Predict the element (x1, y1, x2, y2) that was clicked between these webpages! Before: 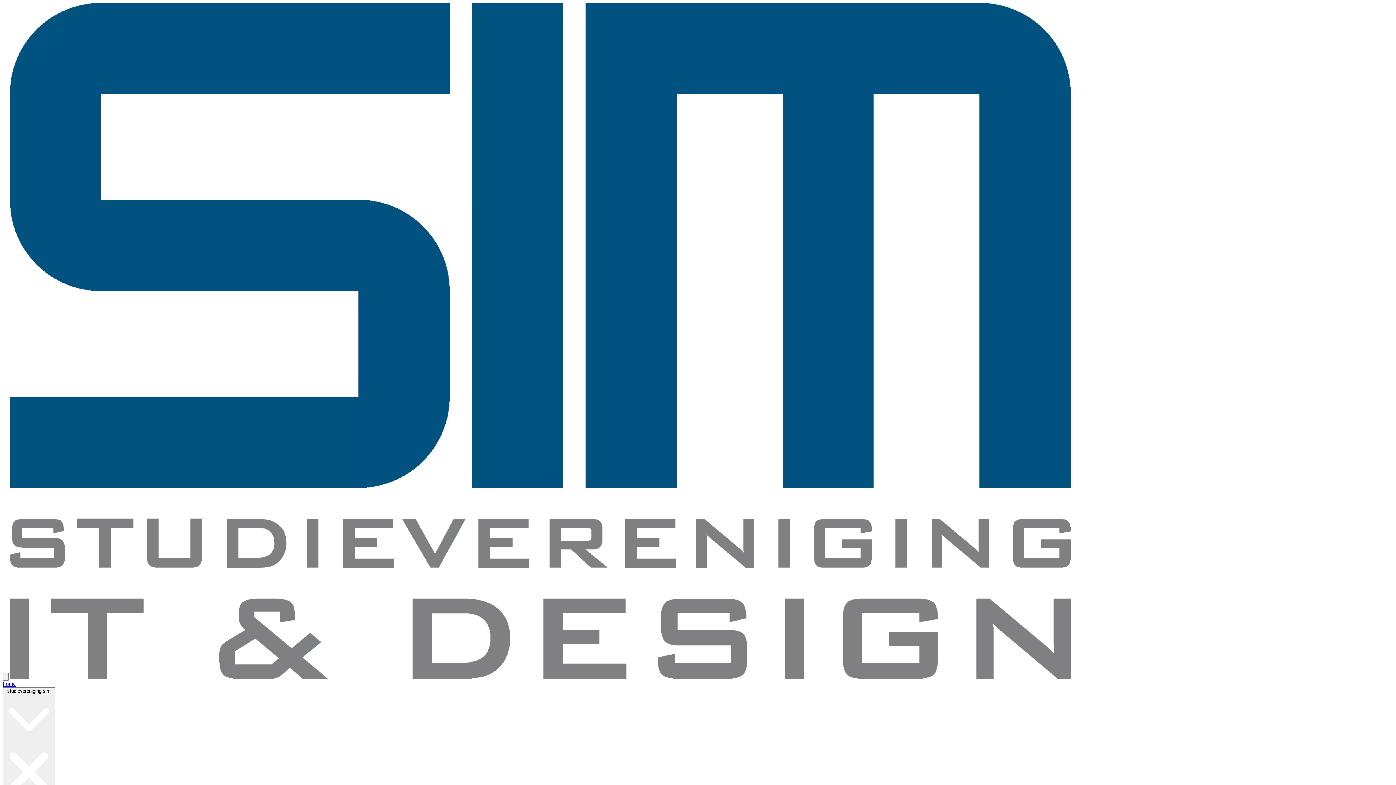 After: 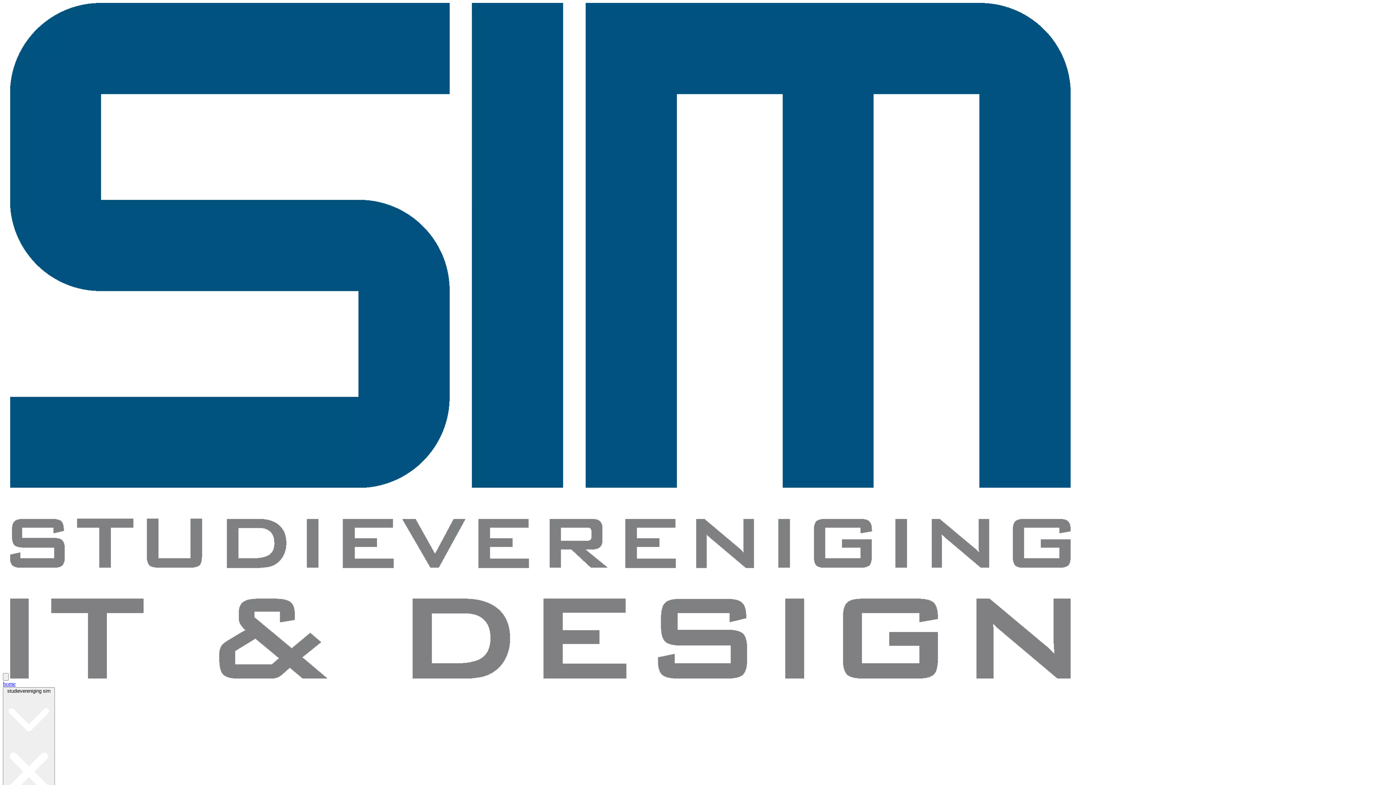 Action: bbox: (10, 673, 1070, 680)